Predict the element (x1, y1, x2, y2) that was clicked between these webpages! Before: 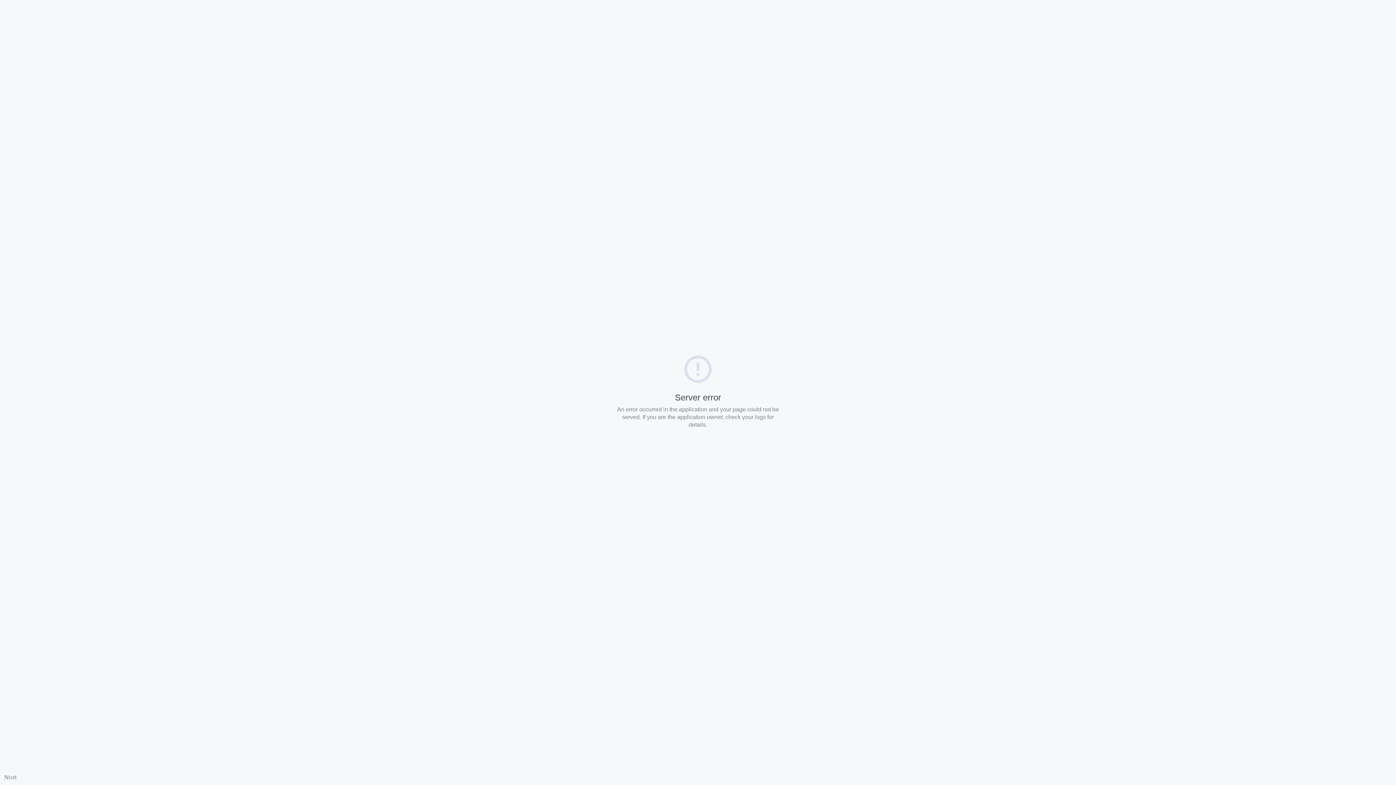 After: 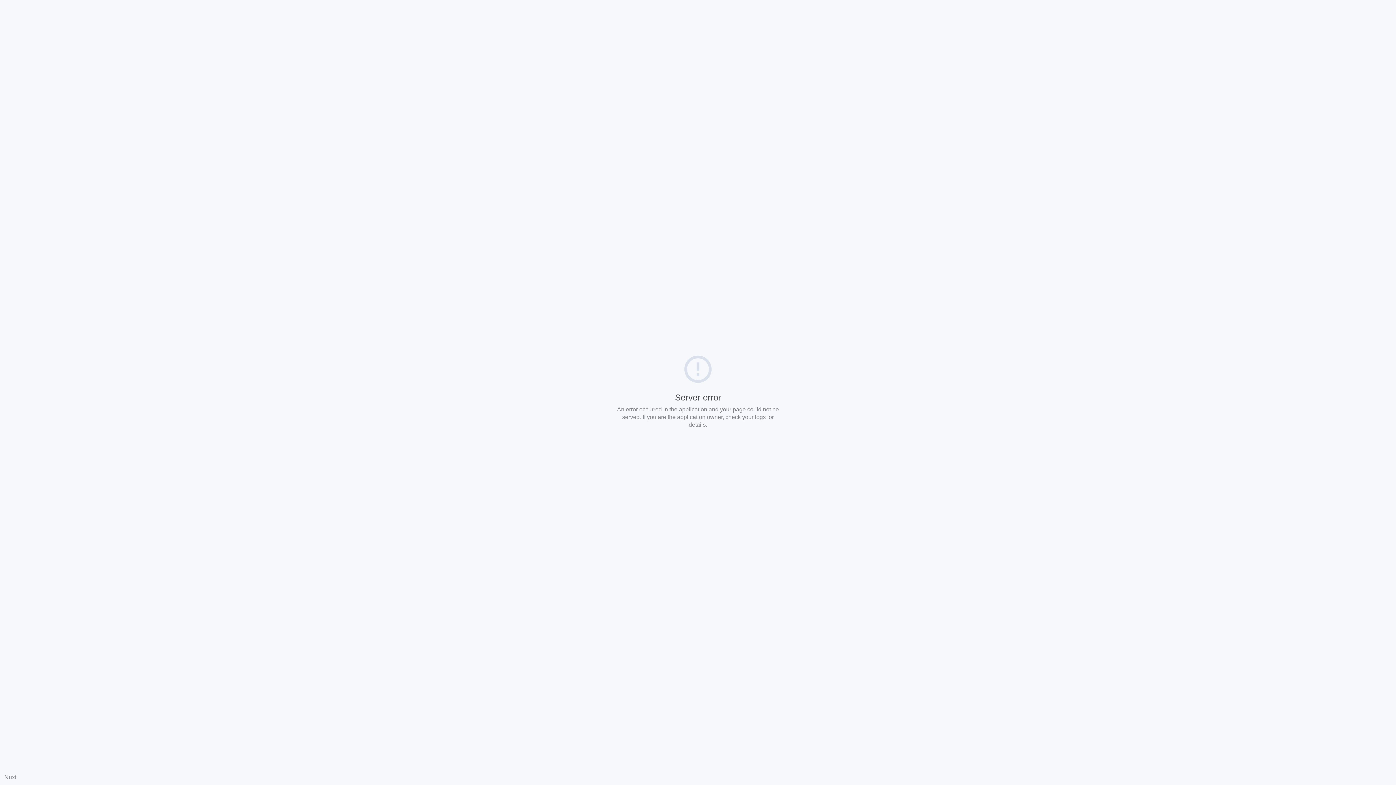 Action: bbox: (4, 774, 16, 780) label: Nuxt